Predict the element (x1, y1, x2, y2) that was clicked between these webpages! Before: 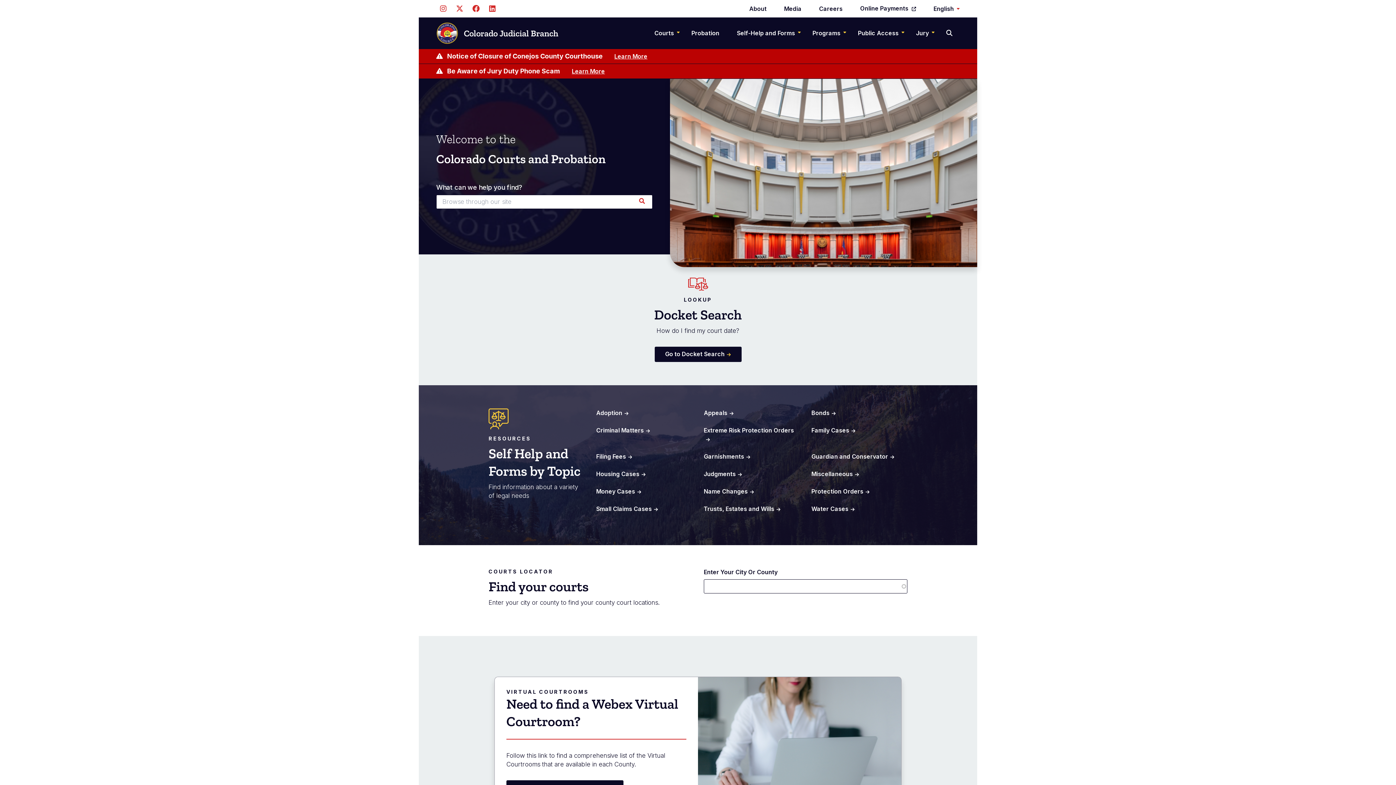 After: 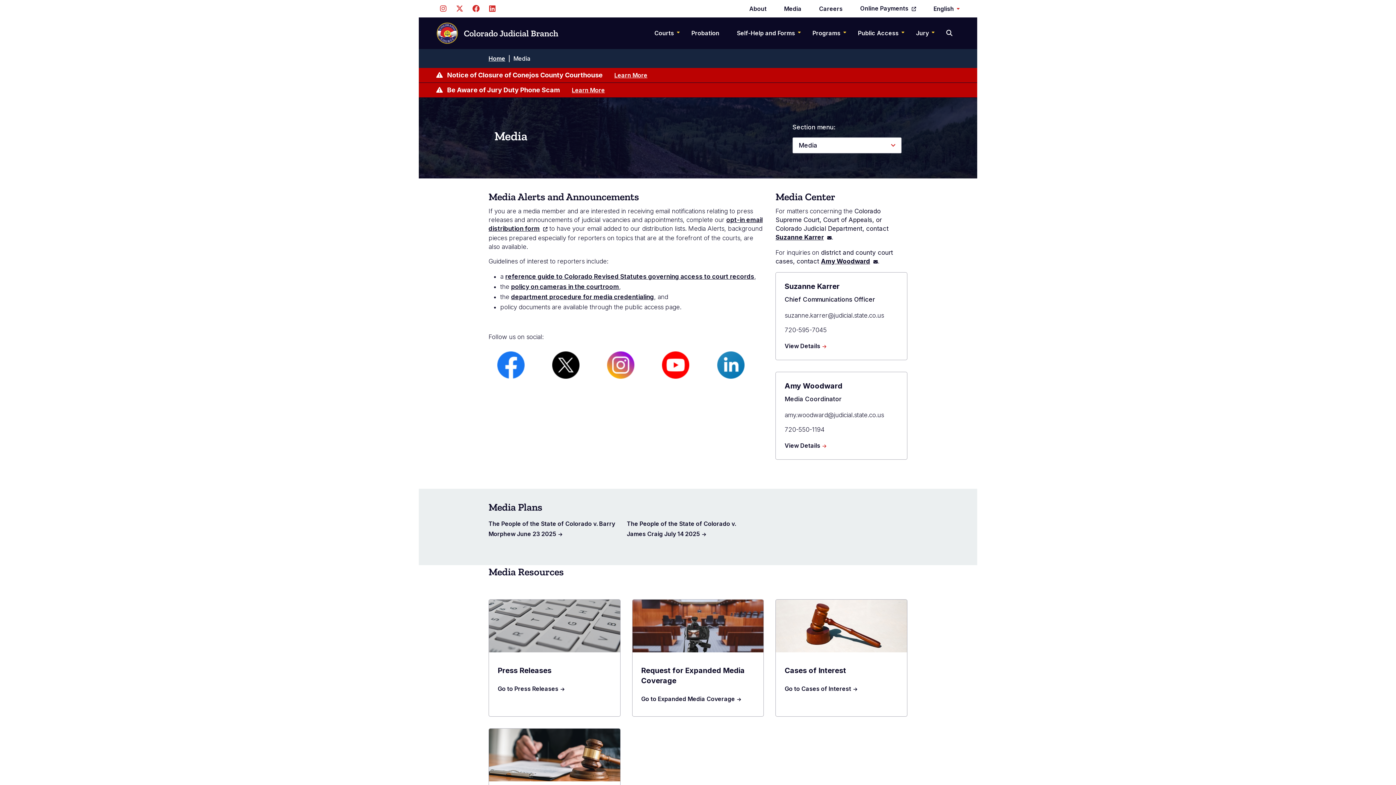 Action: label: Media bbox: (778, 5, 807, 12)